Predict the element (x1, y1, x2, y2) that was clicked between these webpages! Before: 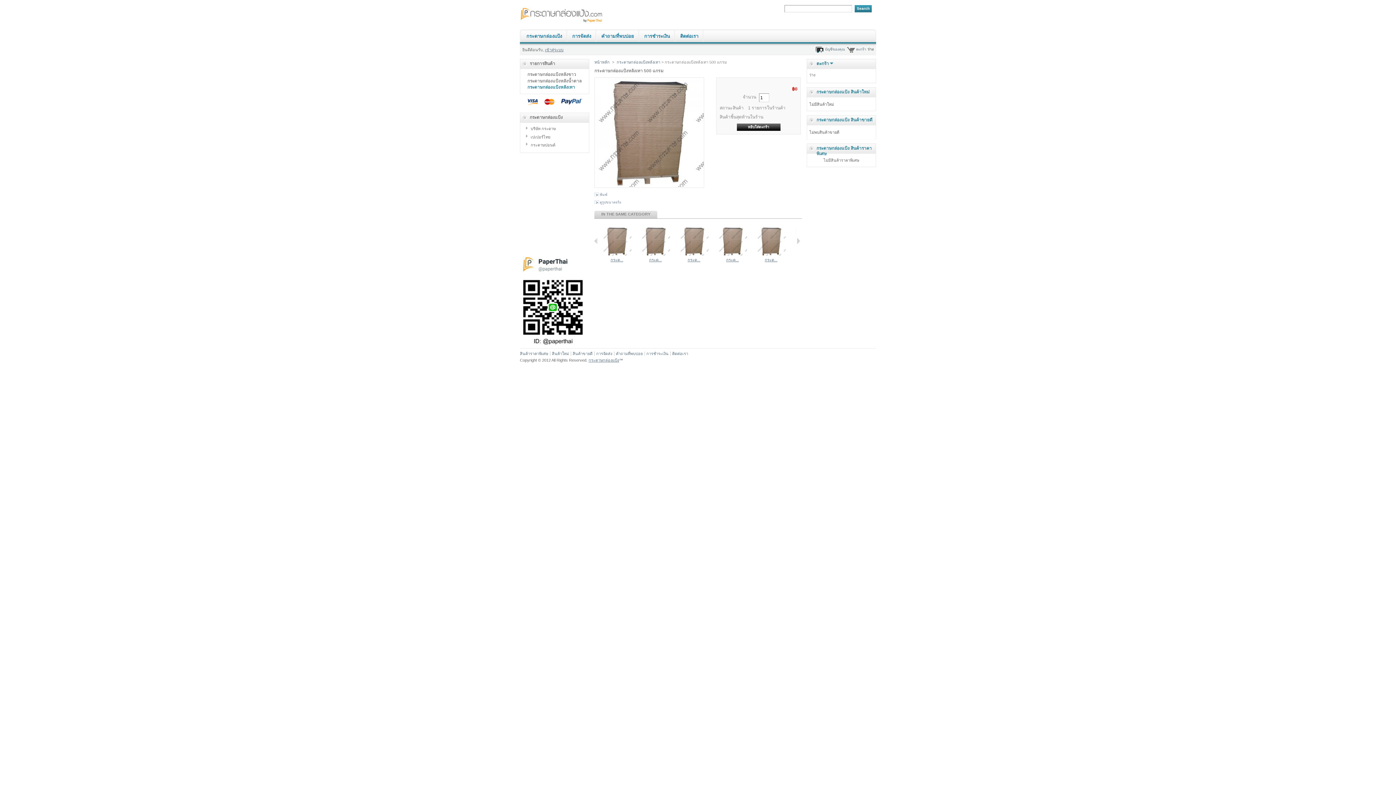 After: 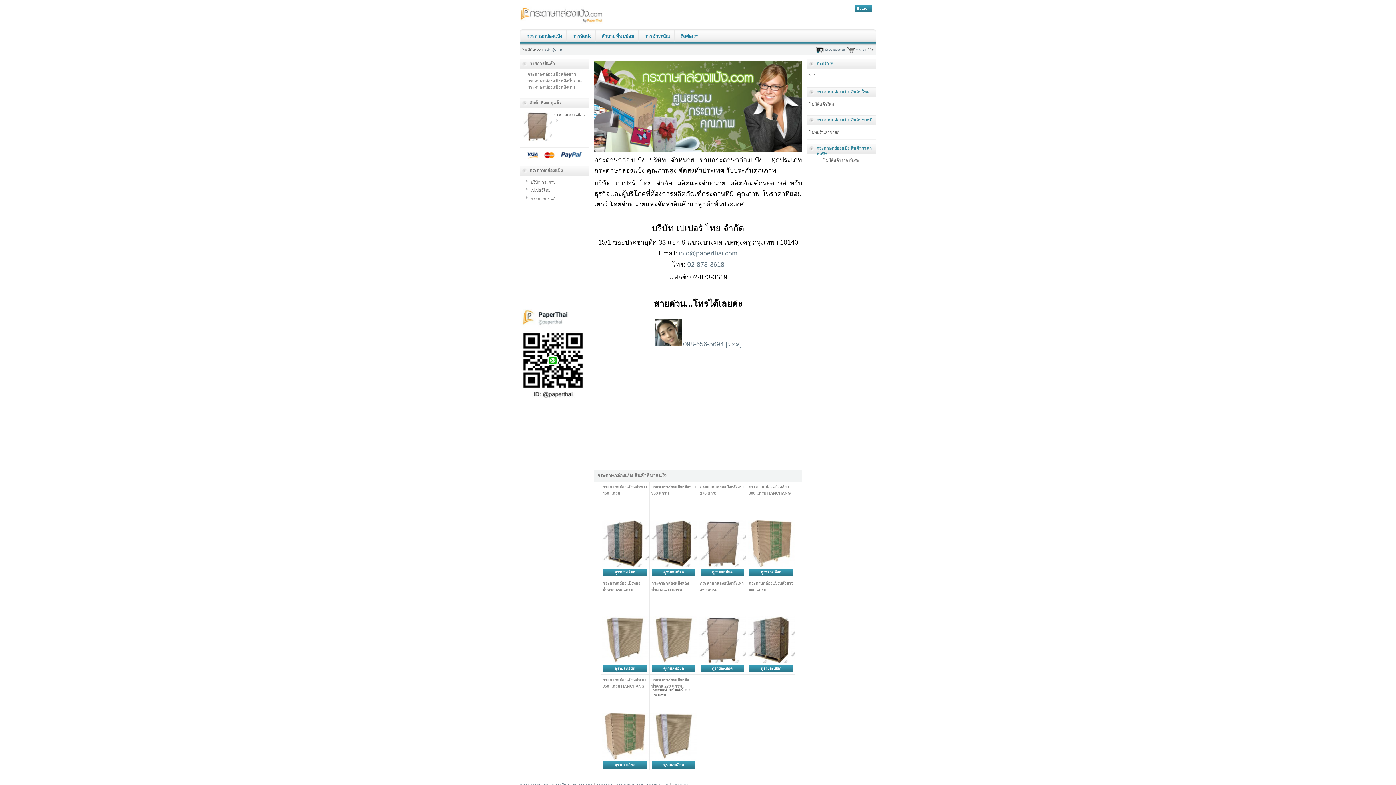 Action: bbox: (521, 29, 567, 42) label: กระดาษกล่องแป้ง